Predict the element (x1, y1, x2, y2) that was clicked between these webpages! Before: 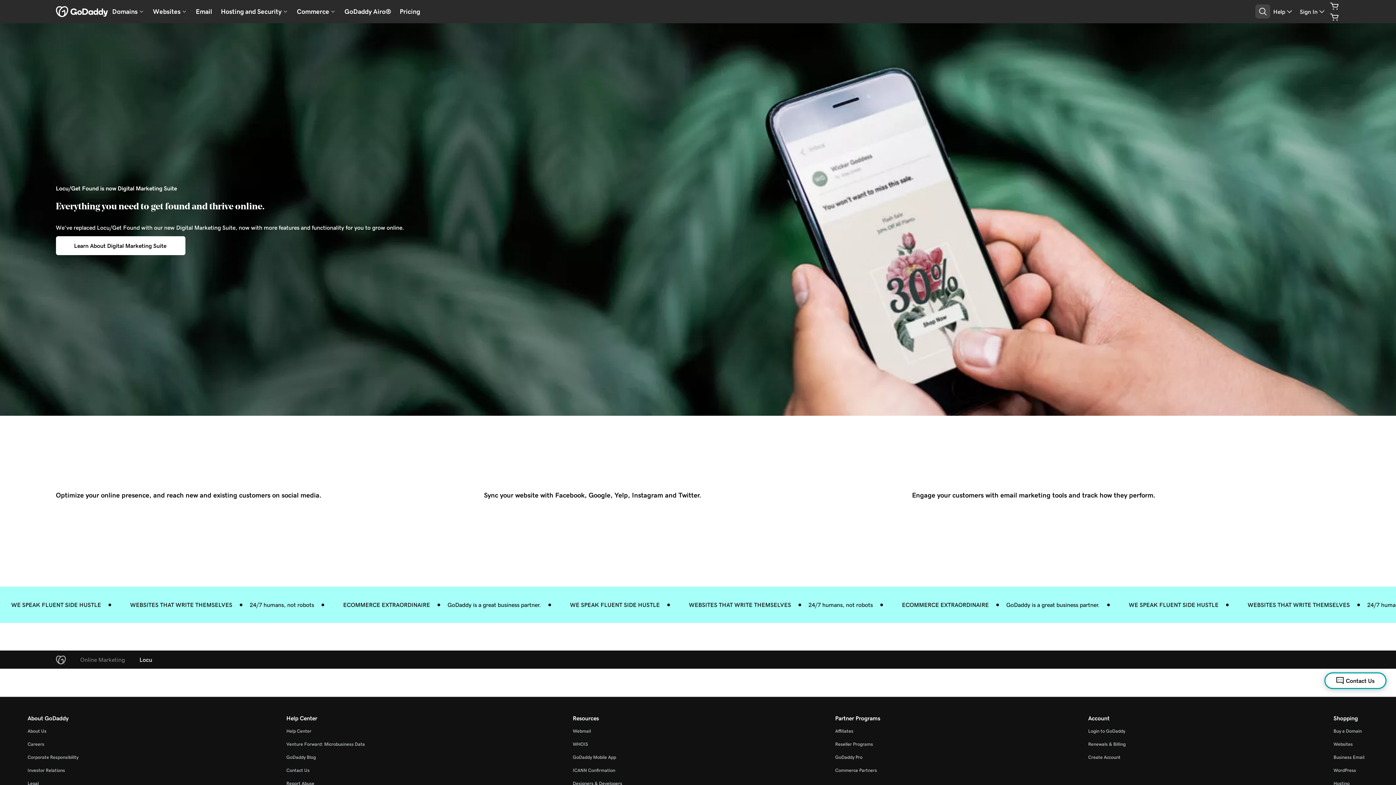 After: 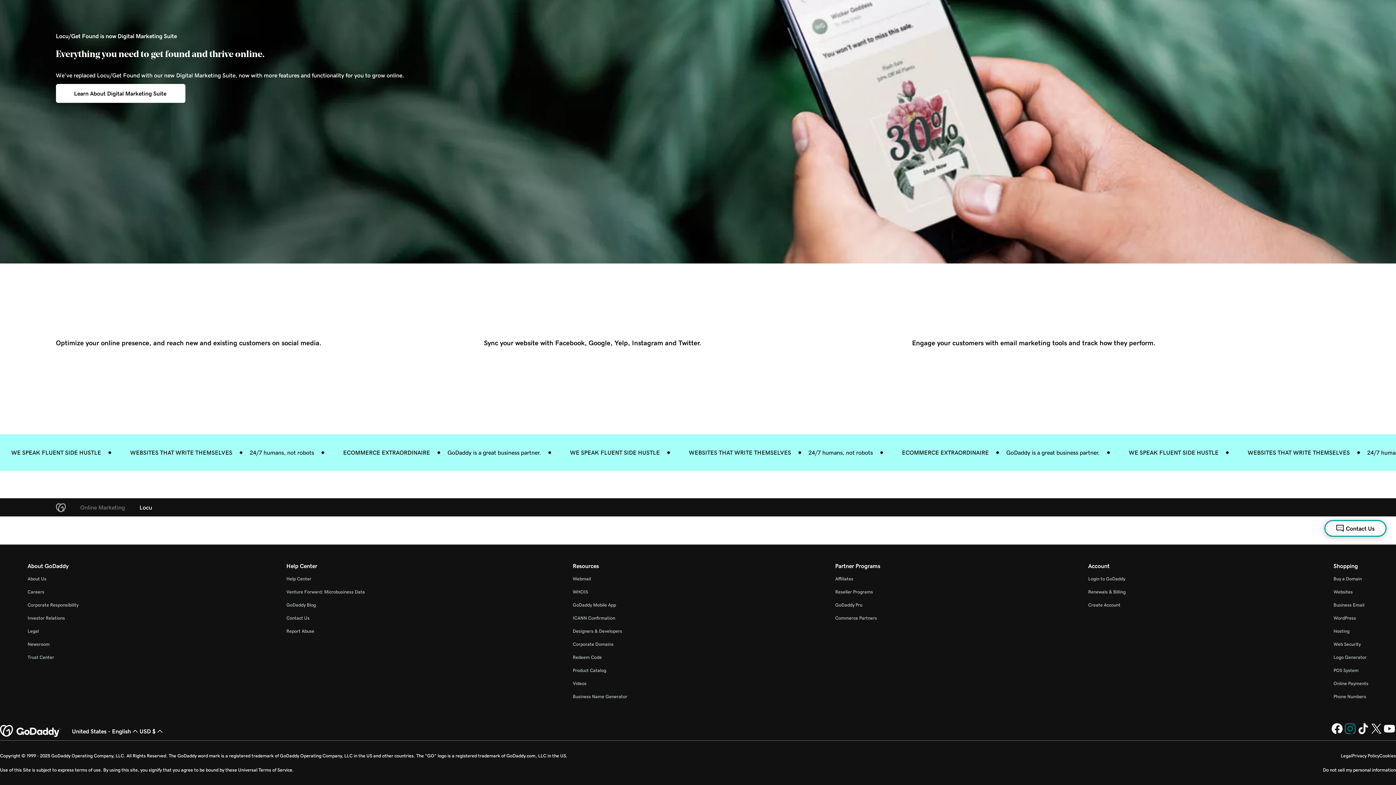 Action: bbox: (1344, 747, 1357, 753) label: GoDaddy on Instagram